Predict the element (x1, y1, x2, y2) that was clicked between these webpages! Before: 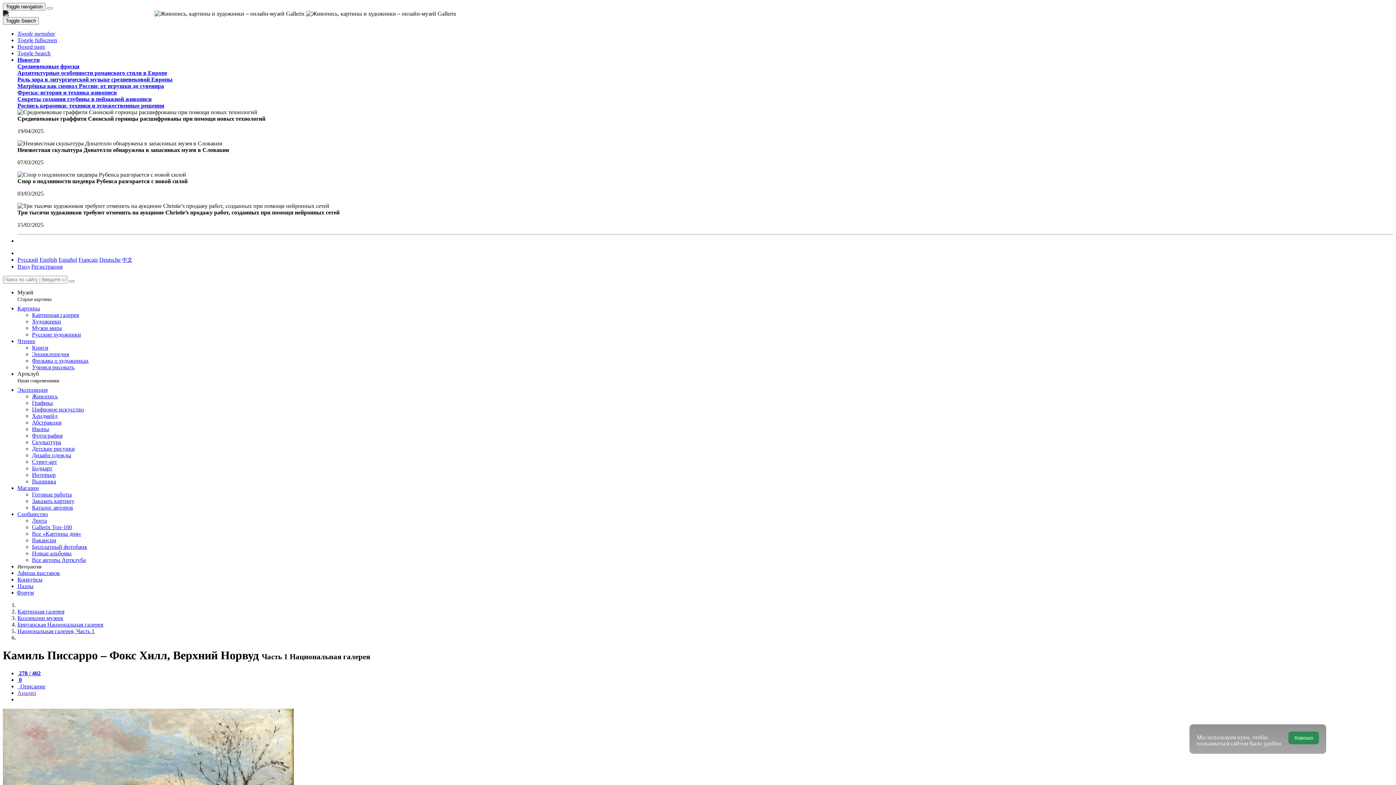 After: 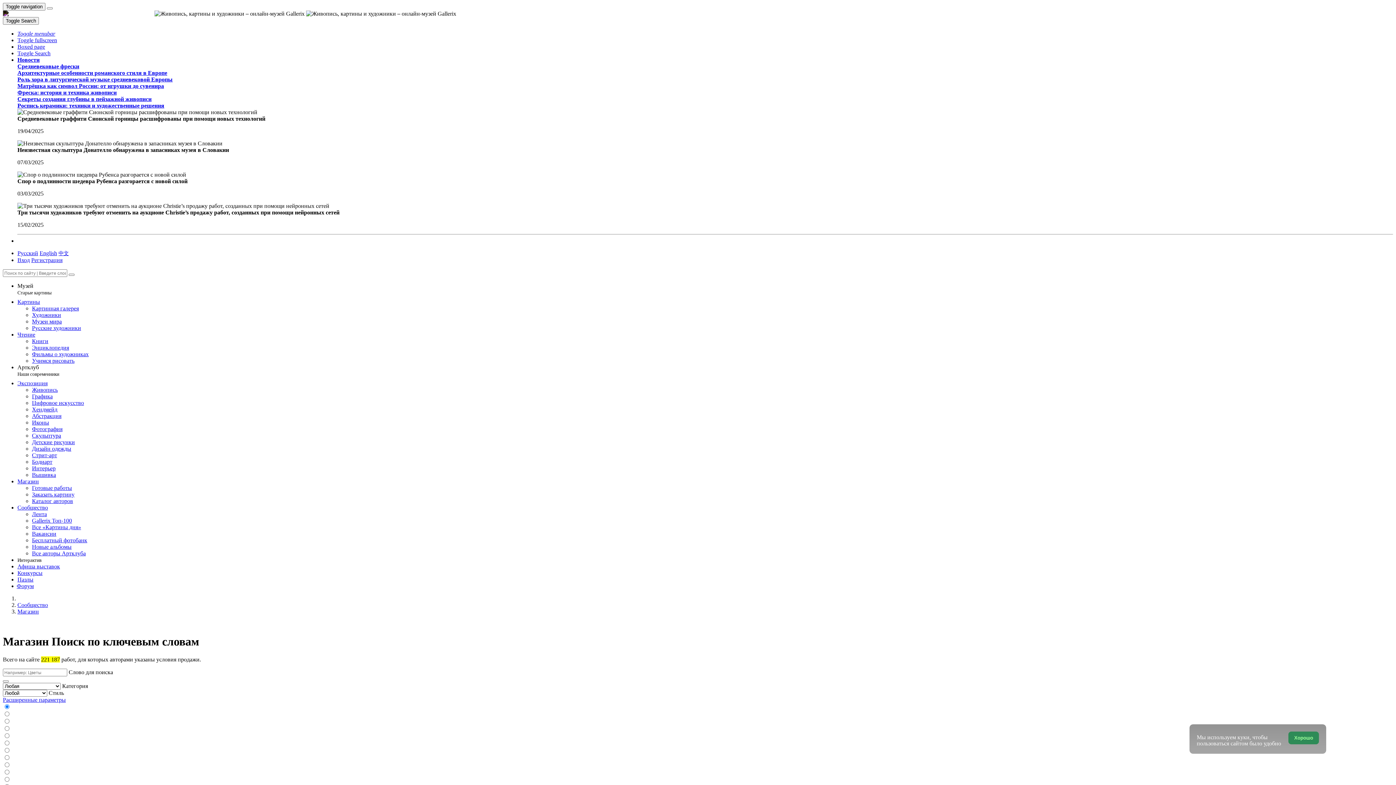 Action: label: Готовые работы bbox: (32, 491, 72, 497)